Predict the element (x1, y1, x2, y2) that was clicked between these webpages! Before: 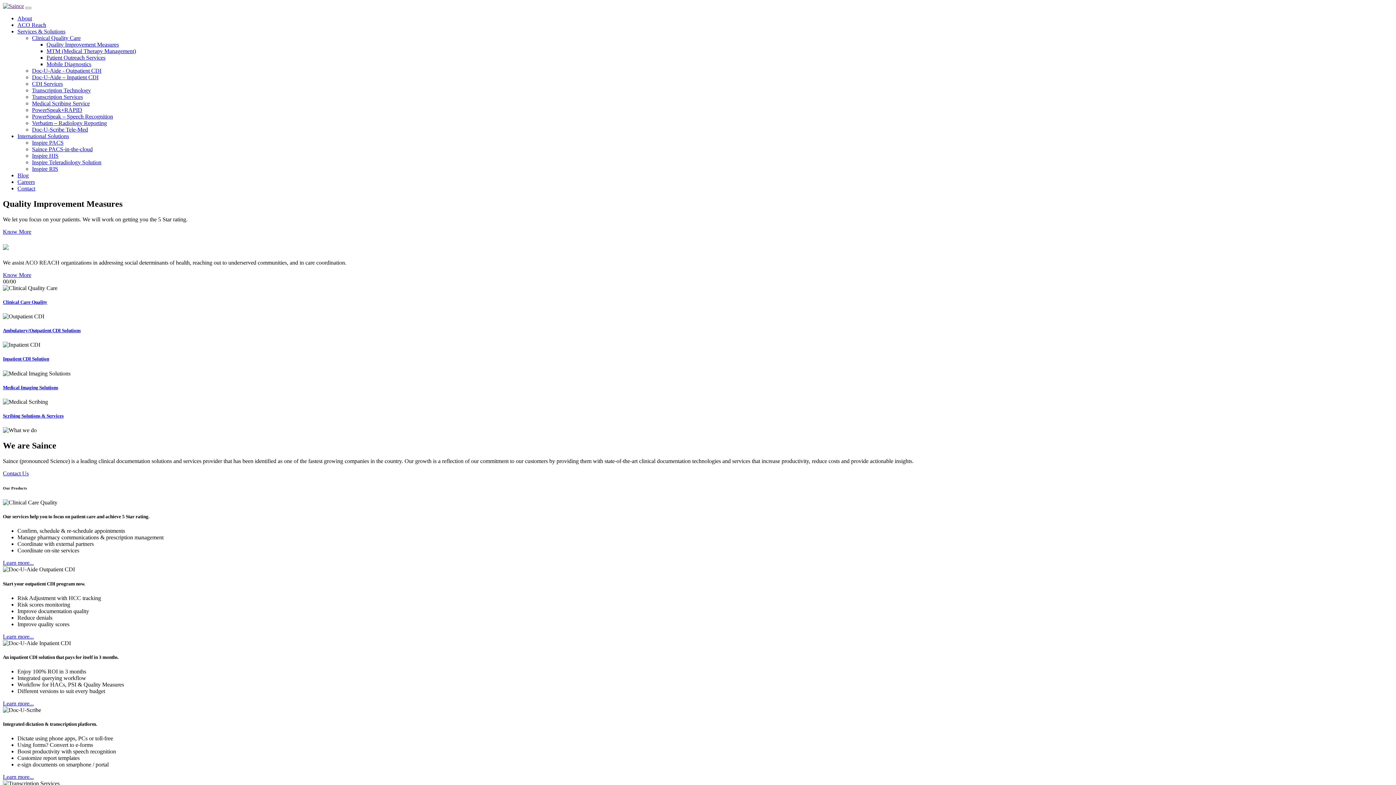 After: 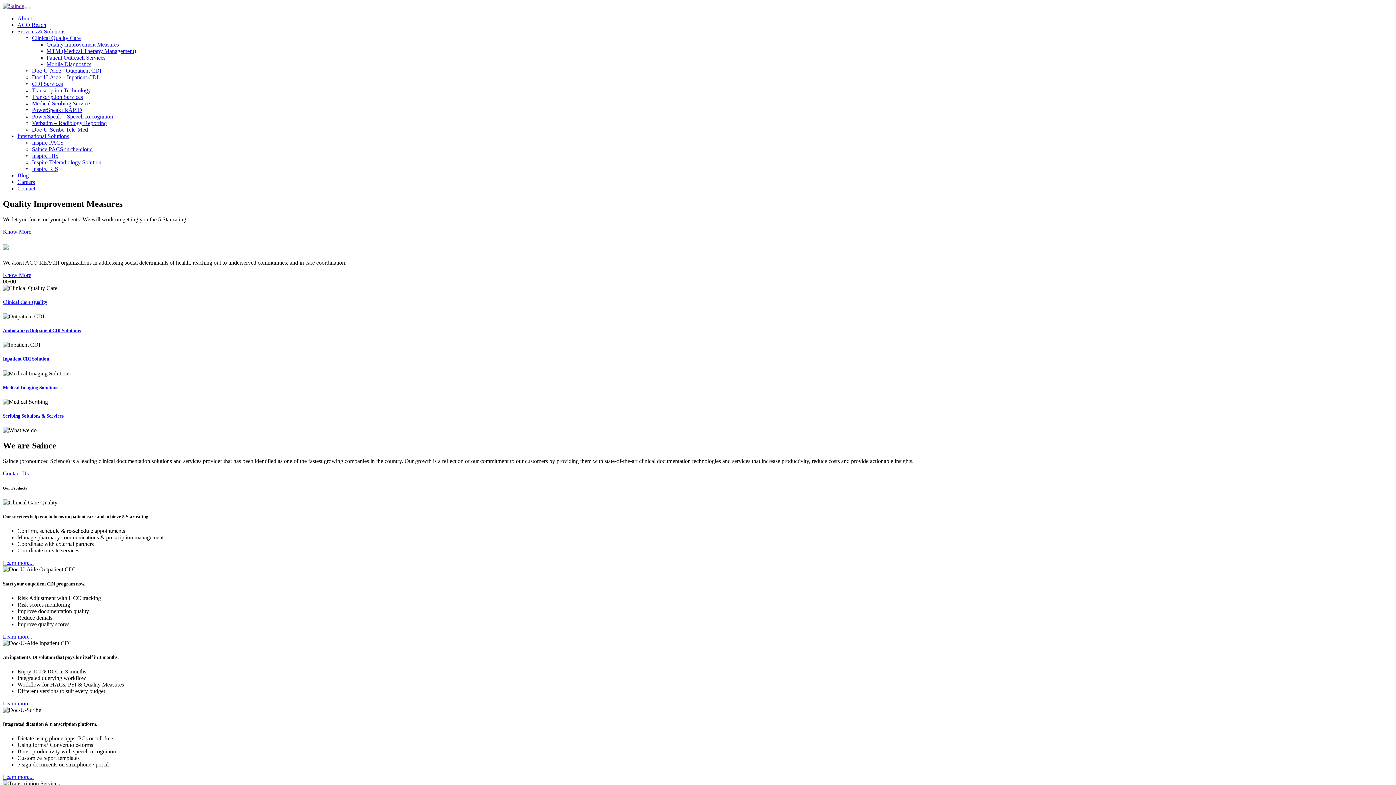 Action: label: Scribing Solutions & Services bbox: (2, 413, 63, 418)